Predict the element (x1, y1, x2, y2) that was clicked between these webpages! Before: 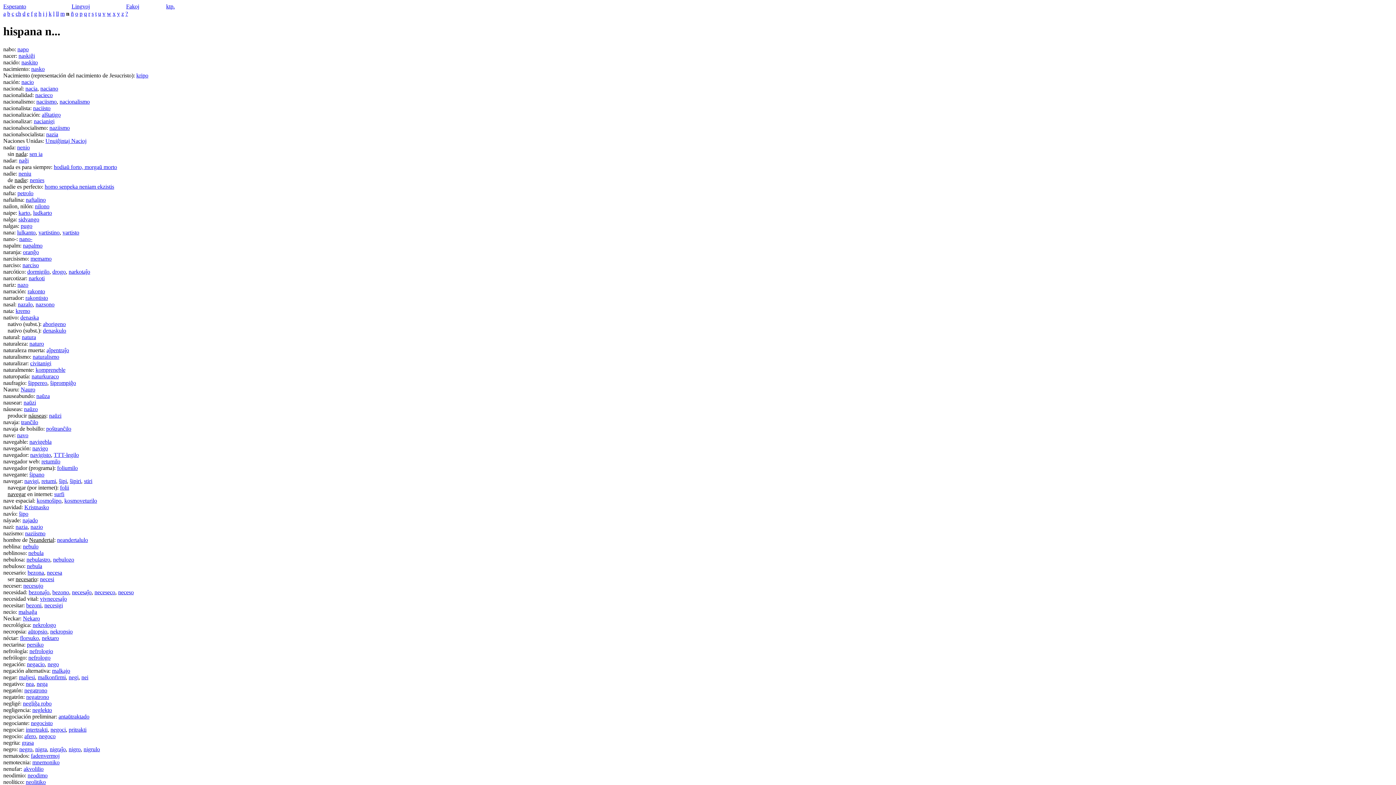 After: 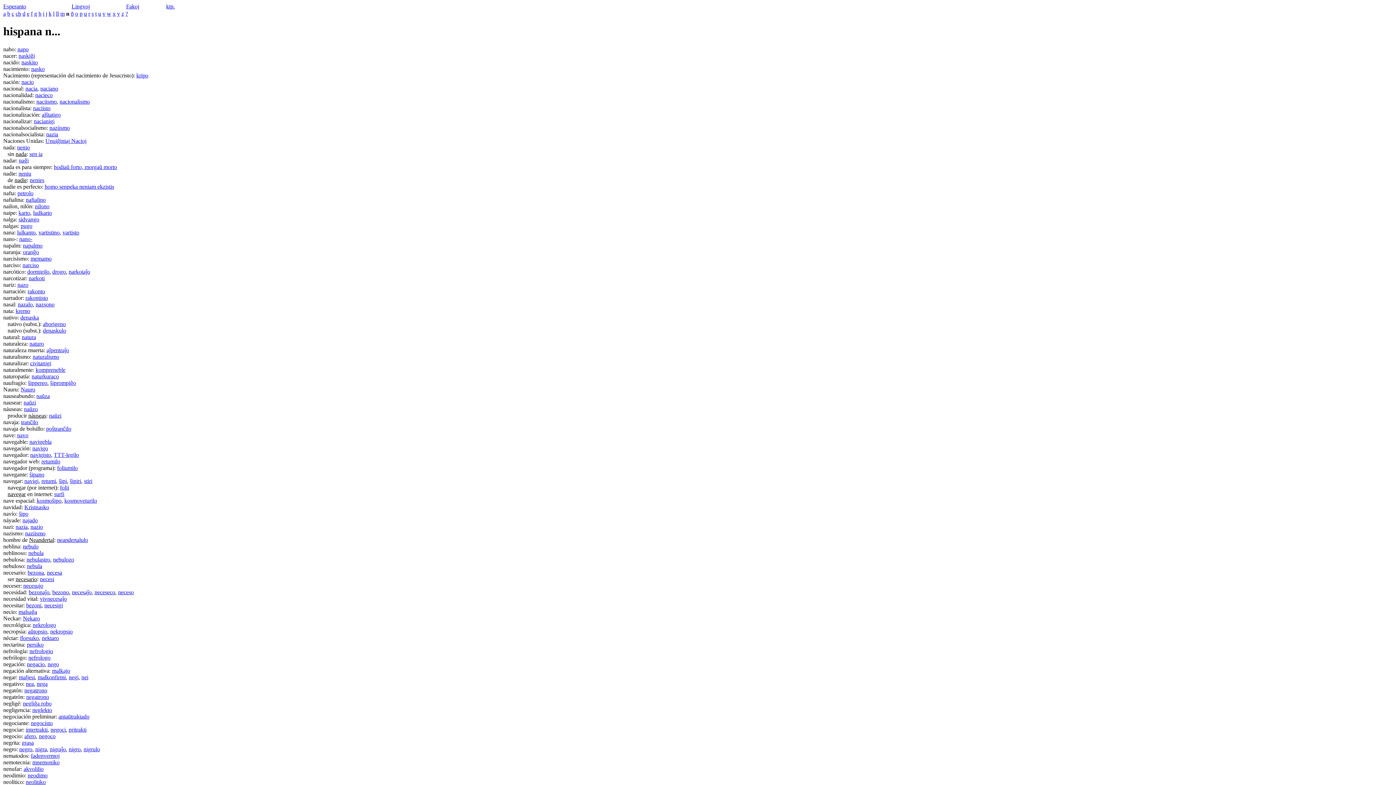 Action: bbox: (24, 504, 49, 510) label: Kristnasko